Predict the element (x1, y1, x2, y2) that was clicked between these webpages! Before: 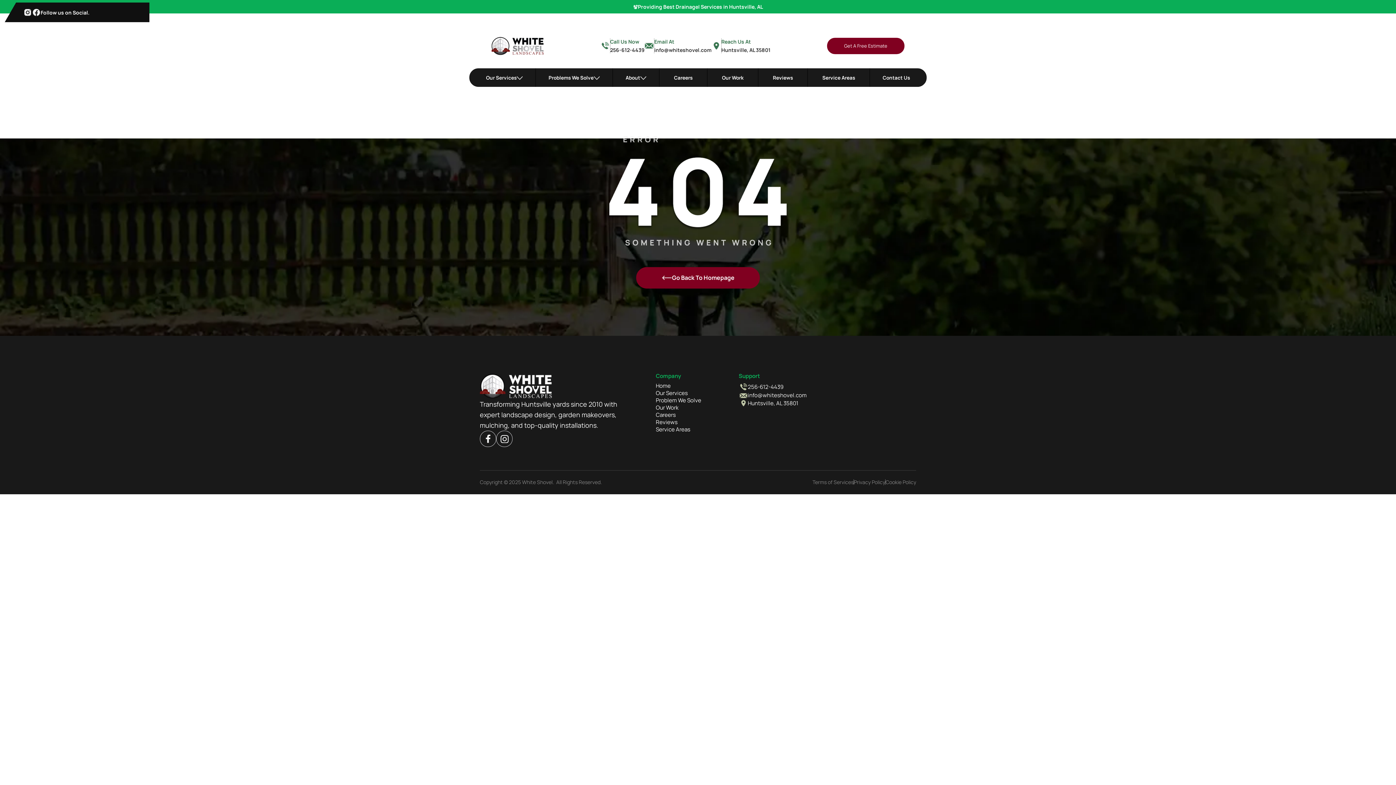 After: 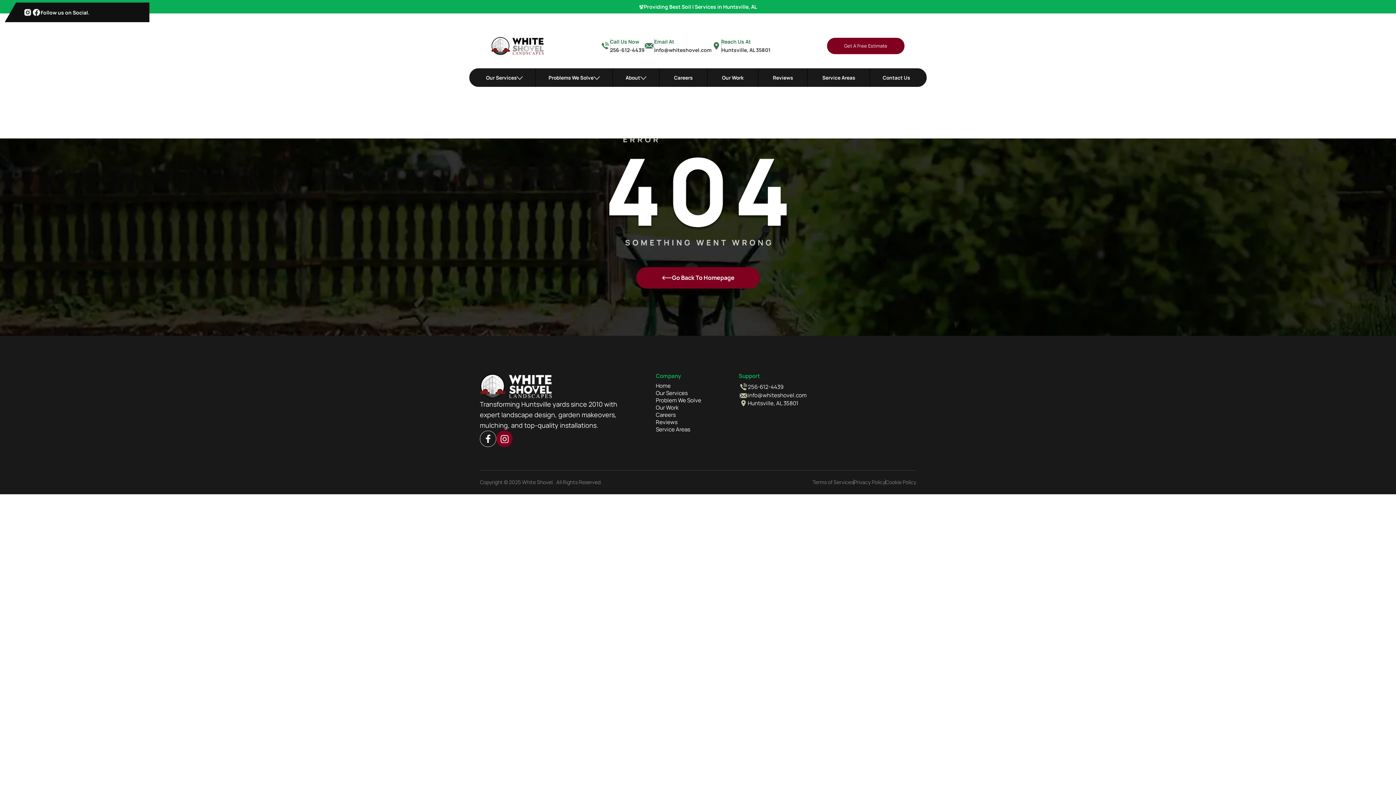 Action: bbox: (496, 430, 512, 447)